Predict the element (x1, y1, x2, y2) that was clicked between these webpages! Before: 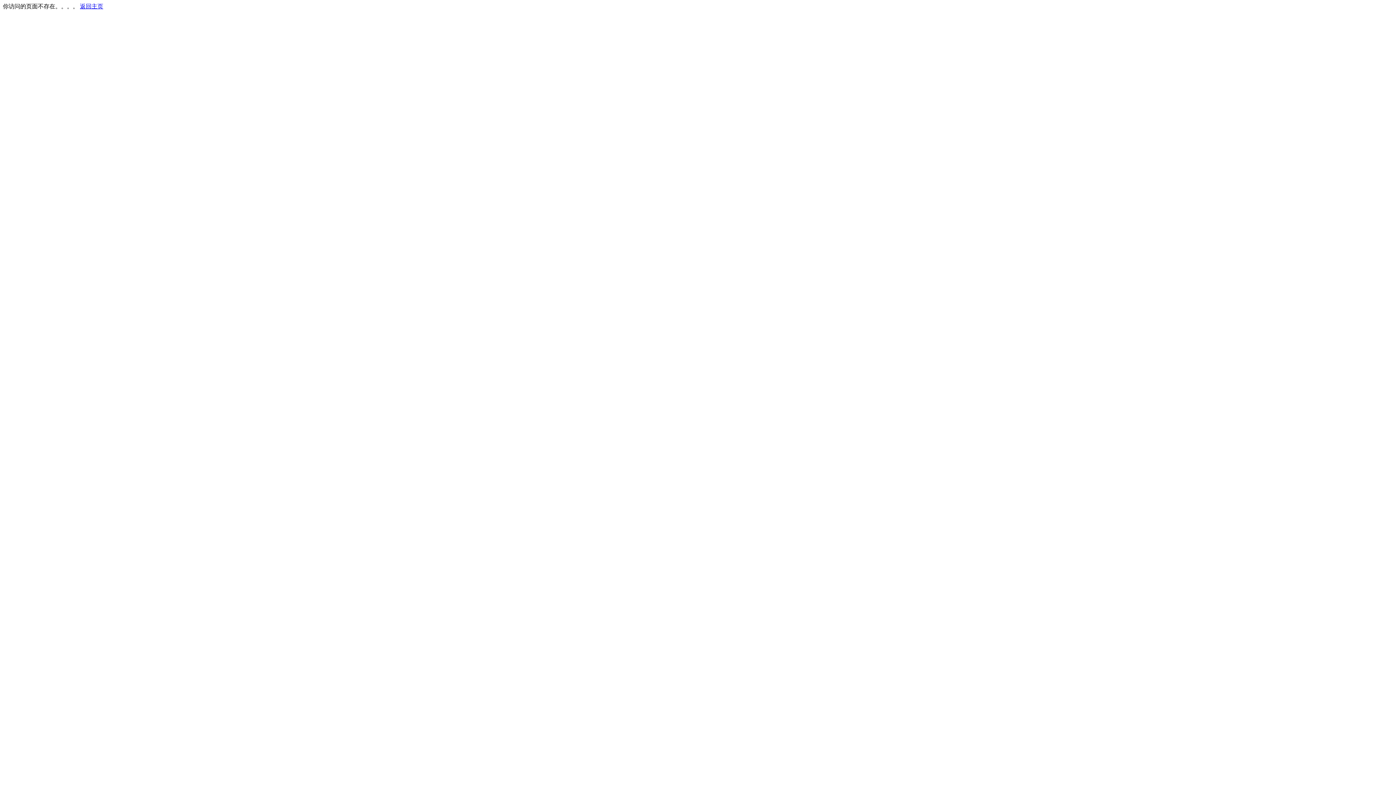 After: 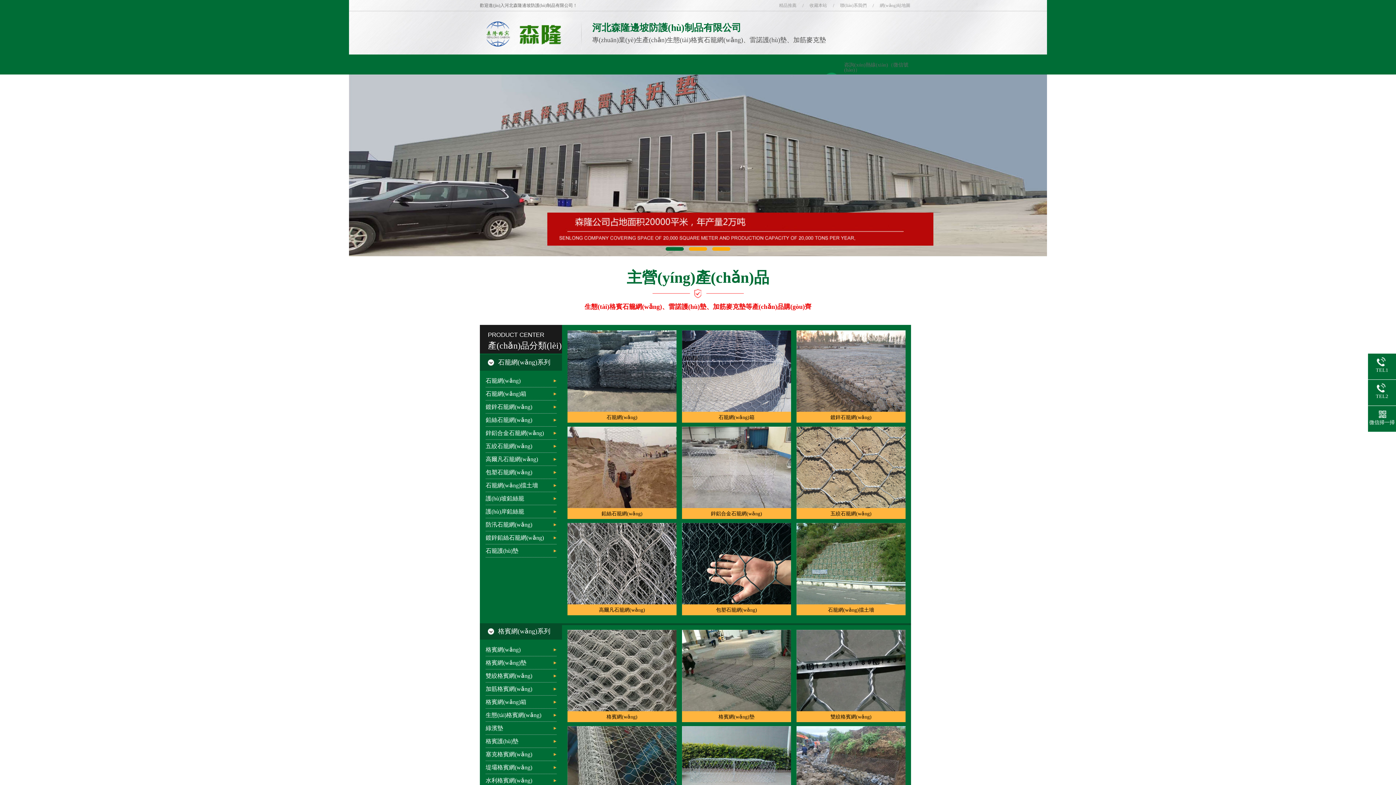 Action: label: 返回主页 bbox: (80, 3, 103, 9)